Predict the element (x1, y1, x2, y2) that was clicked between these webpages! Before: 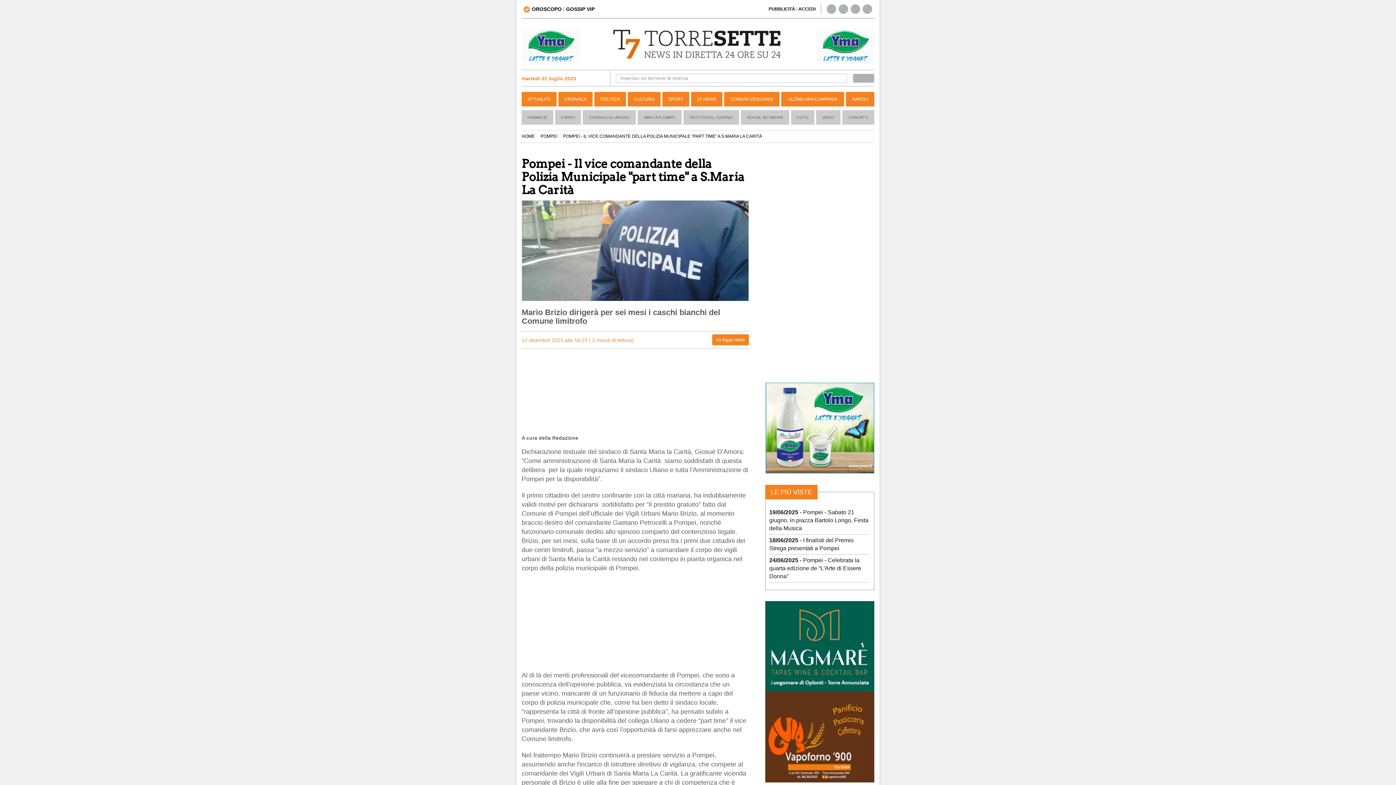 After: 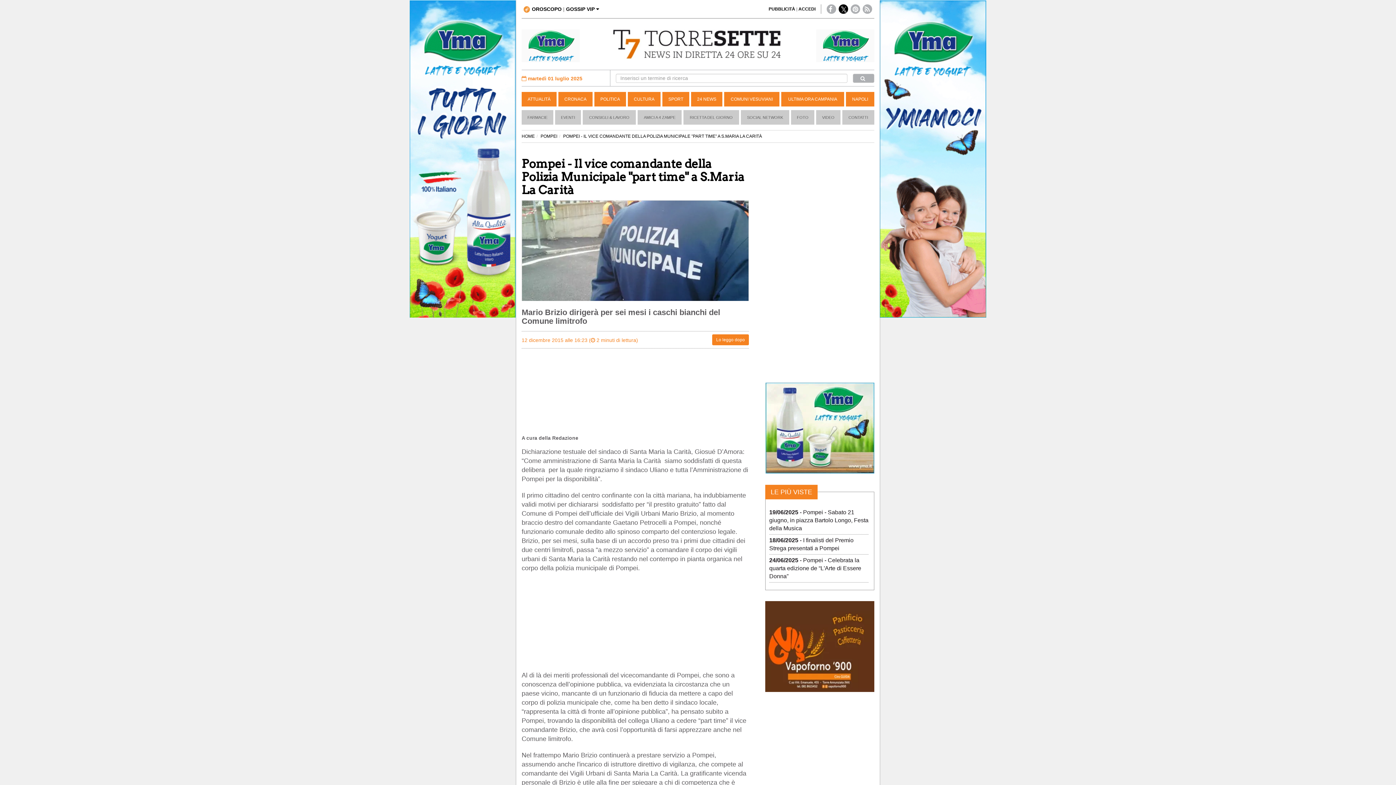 Action: bbox: (839, 4, 848, 13)